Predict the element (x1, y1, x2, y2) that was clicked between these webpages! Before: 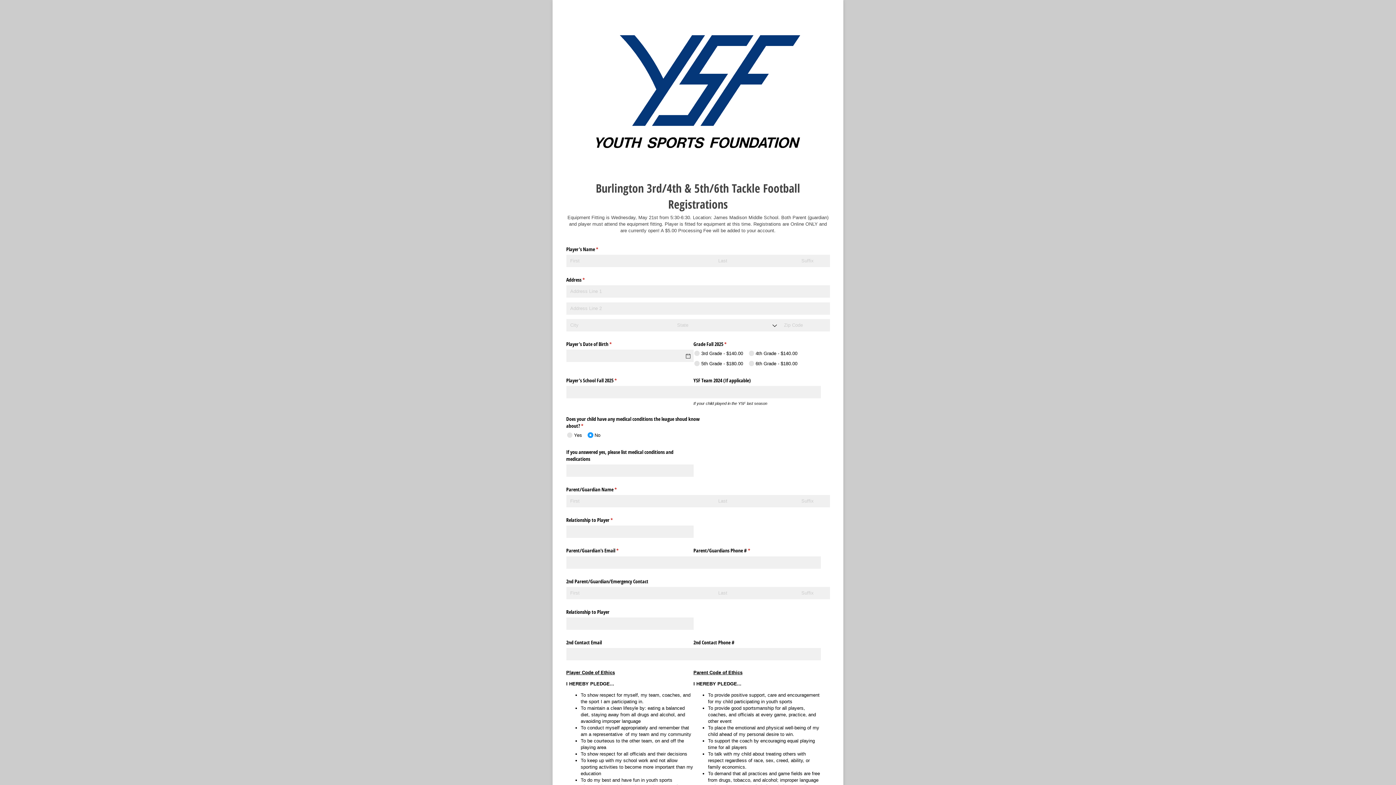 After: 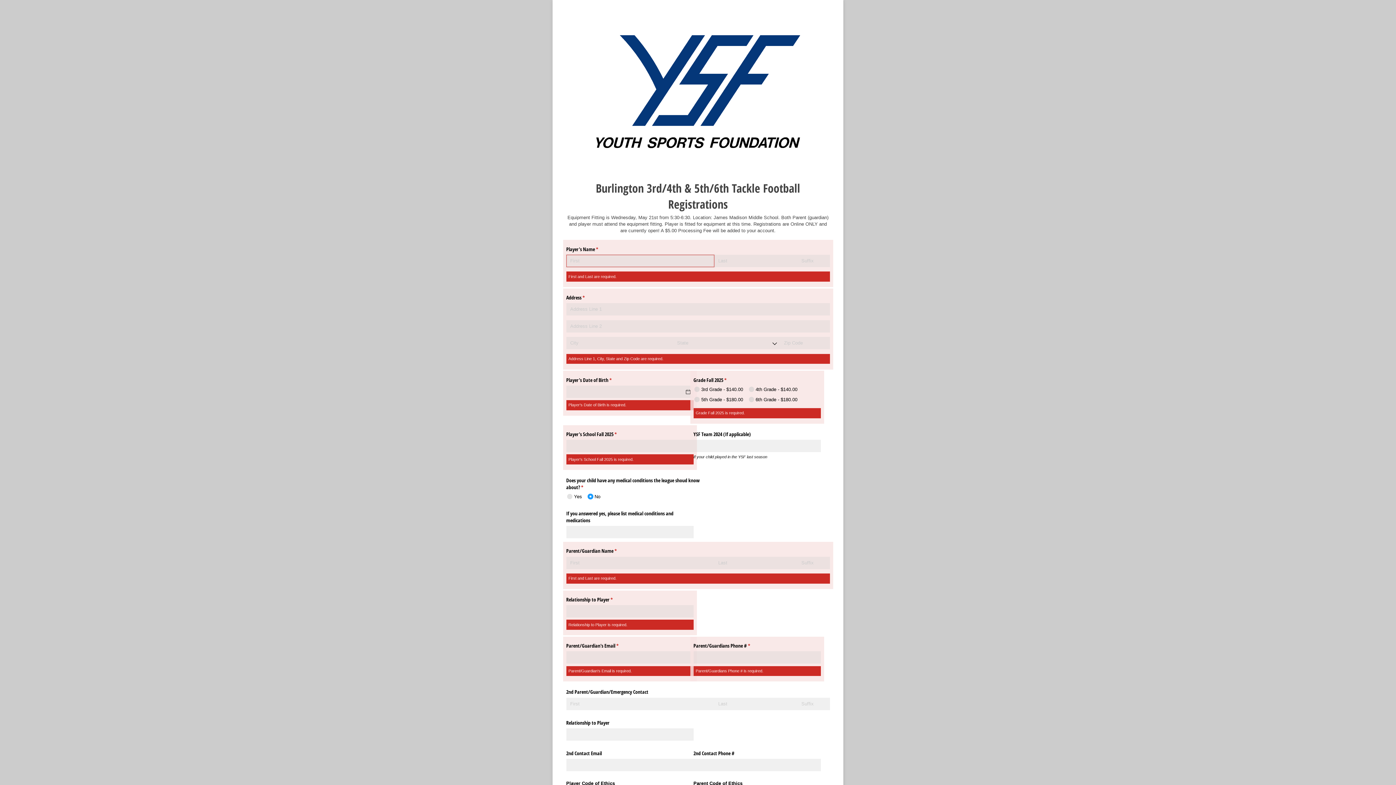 Action: label: Submit bbox: (566, 742, 595, 755)